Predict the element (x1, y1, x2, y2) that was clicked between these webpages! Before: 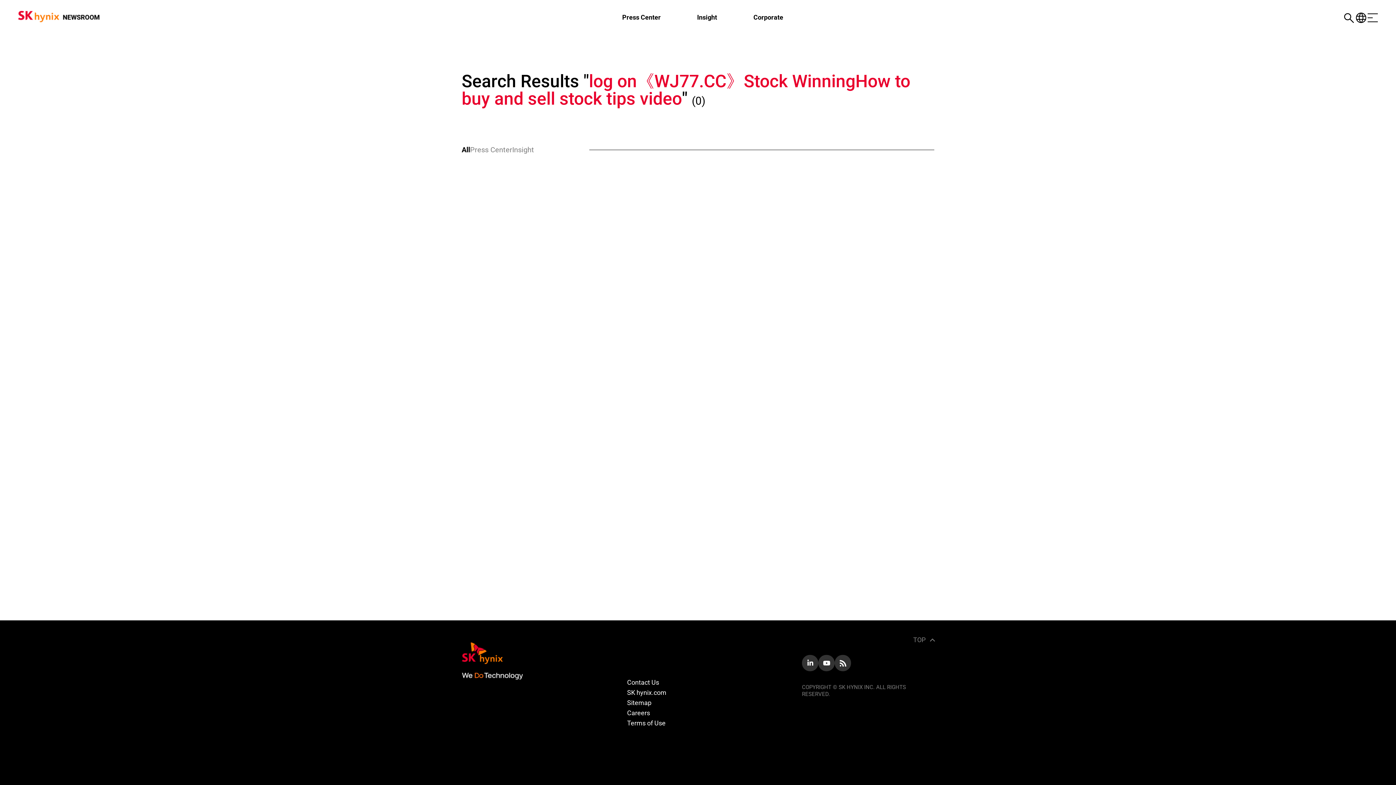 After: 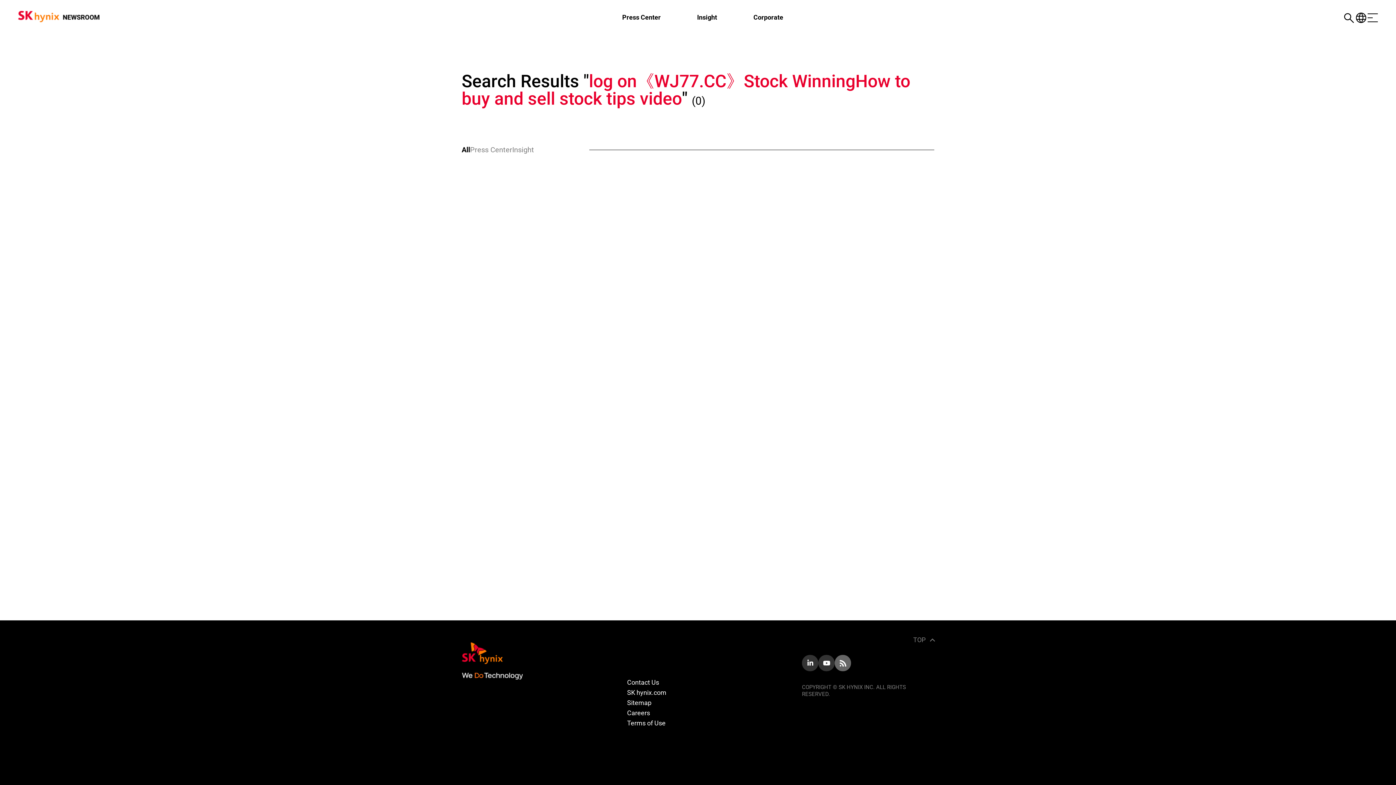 Action: bbox: (834, 655, 851, 671)